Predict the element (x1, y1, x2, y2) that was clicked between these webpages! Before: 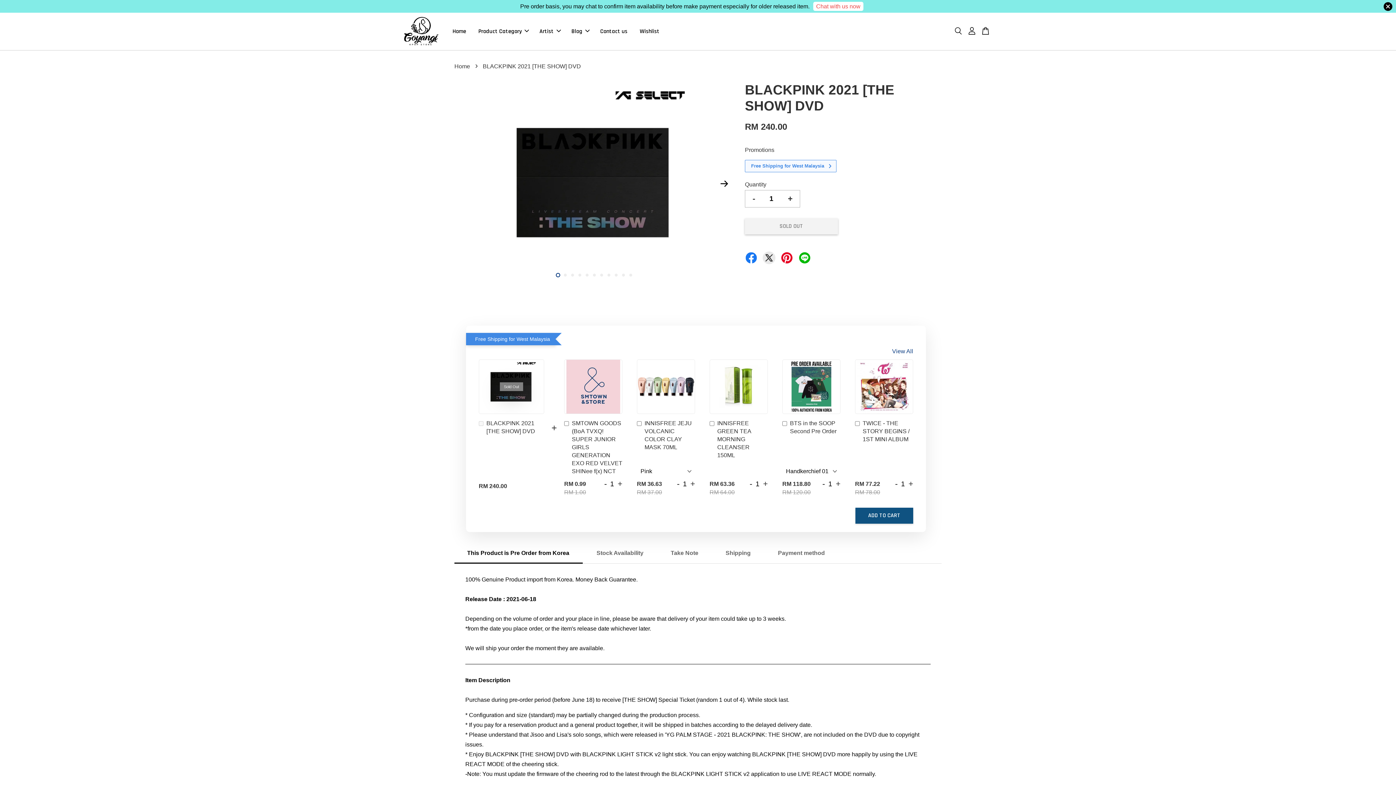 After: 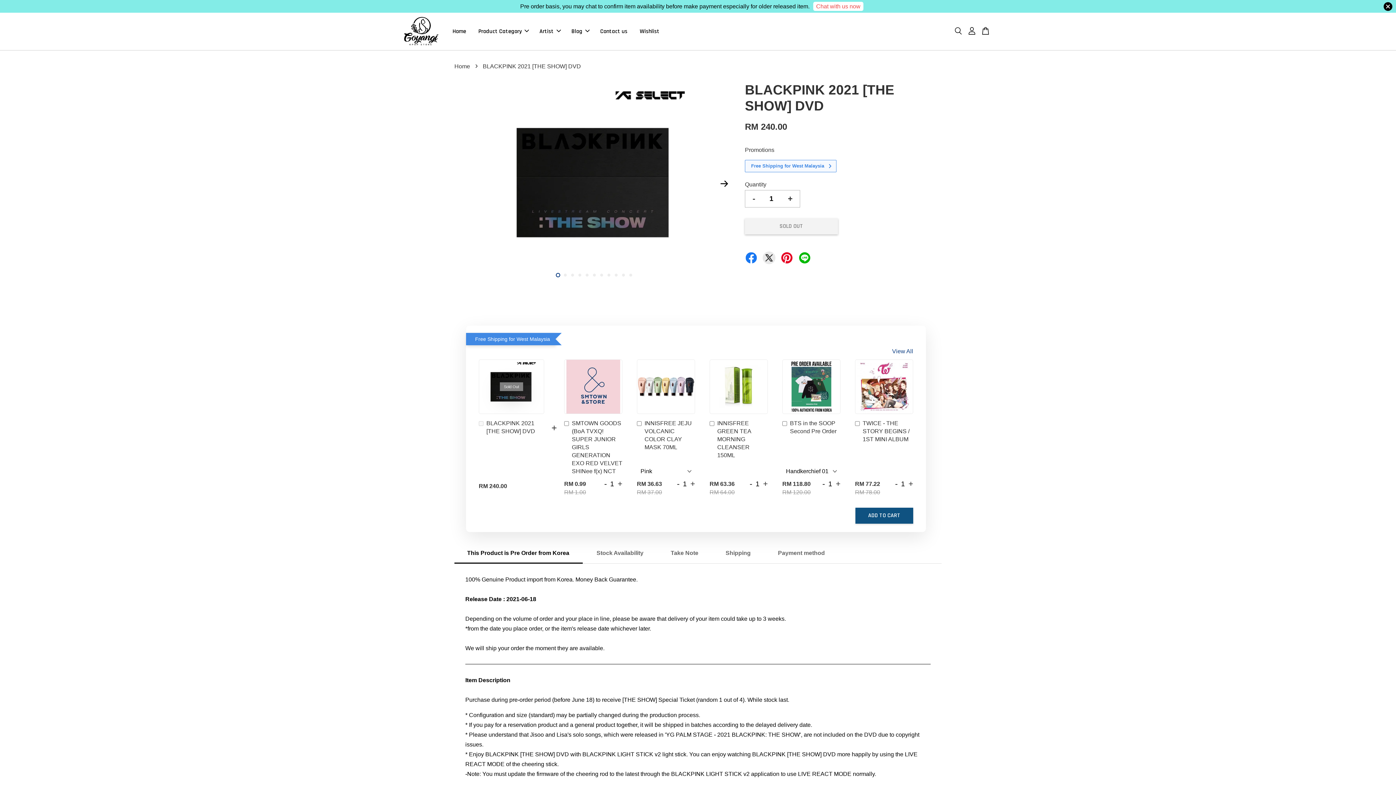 Action: bbox: (555, 272, 560, 277) label: 1